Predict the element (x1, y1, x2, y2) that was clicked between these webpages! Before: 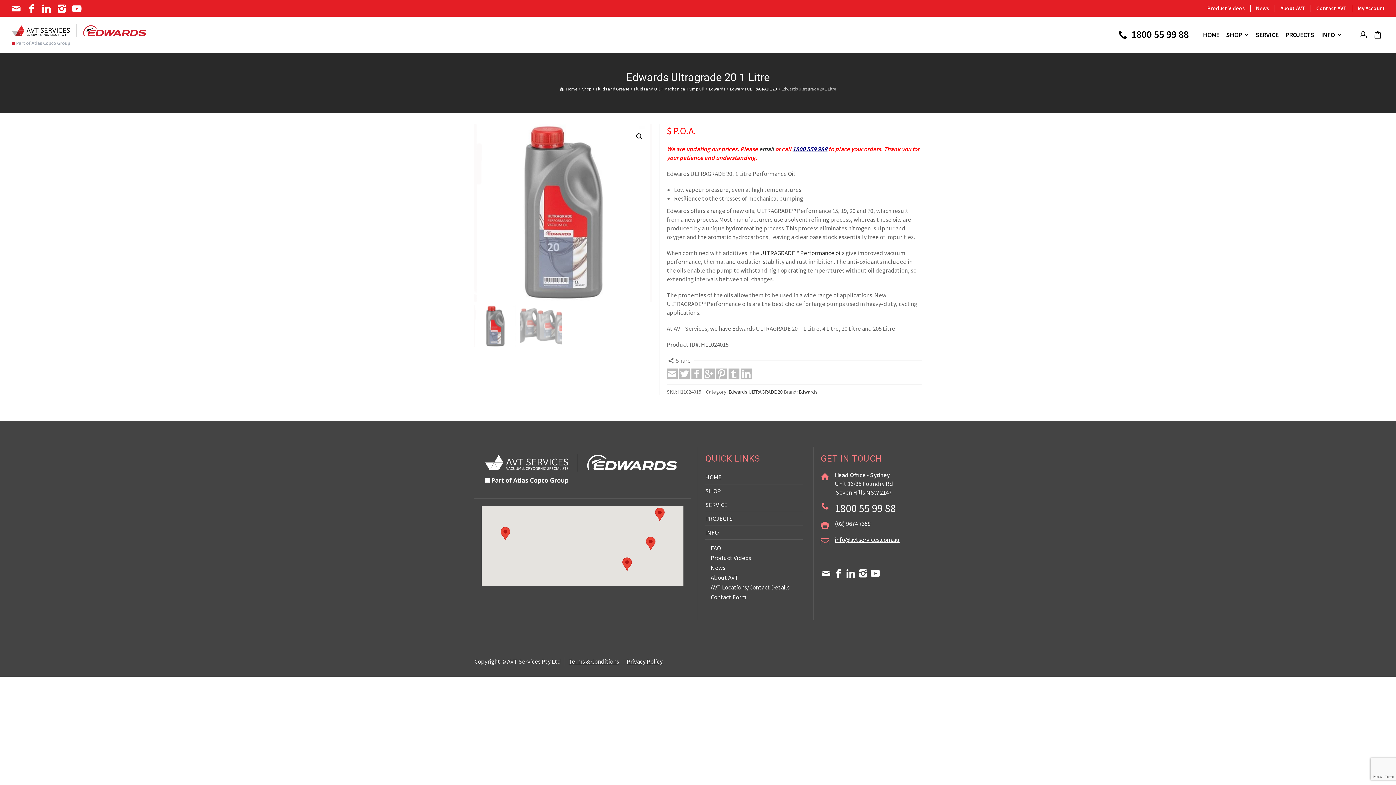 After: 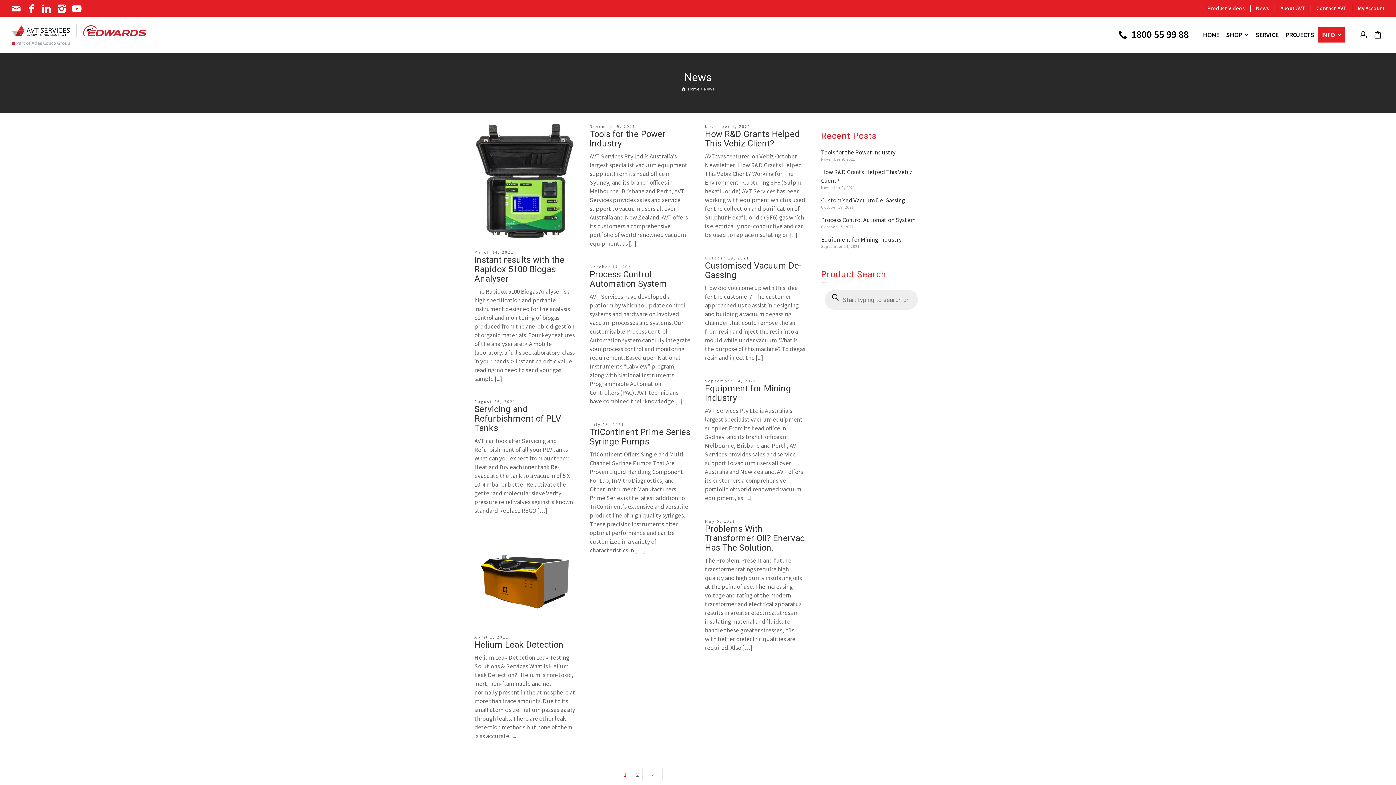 Action: bbox: (1250, 4, 1275, 11) label: News